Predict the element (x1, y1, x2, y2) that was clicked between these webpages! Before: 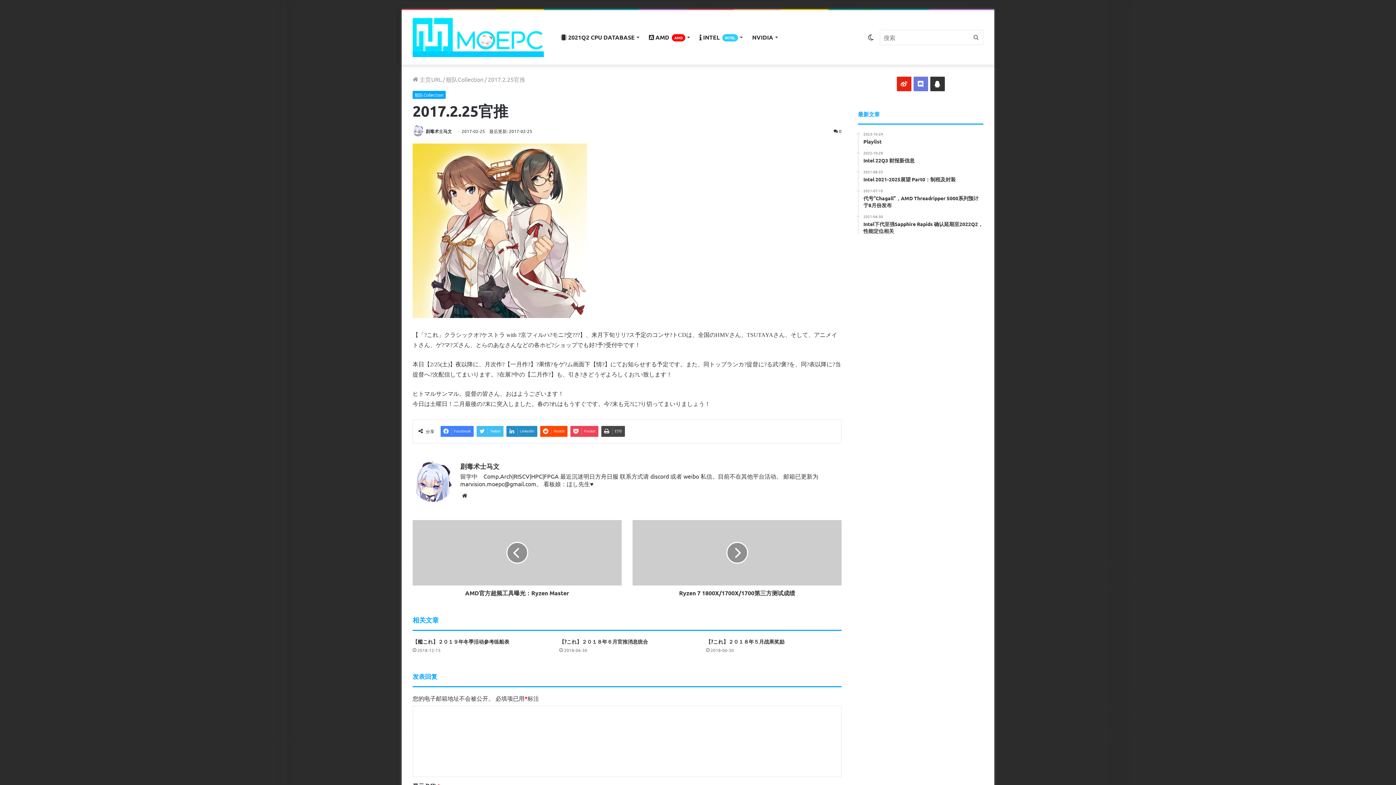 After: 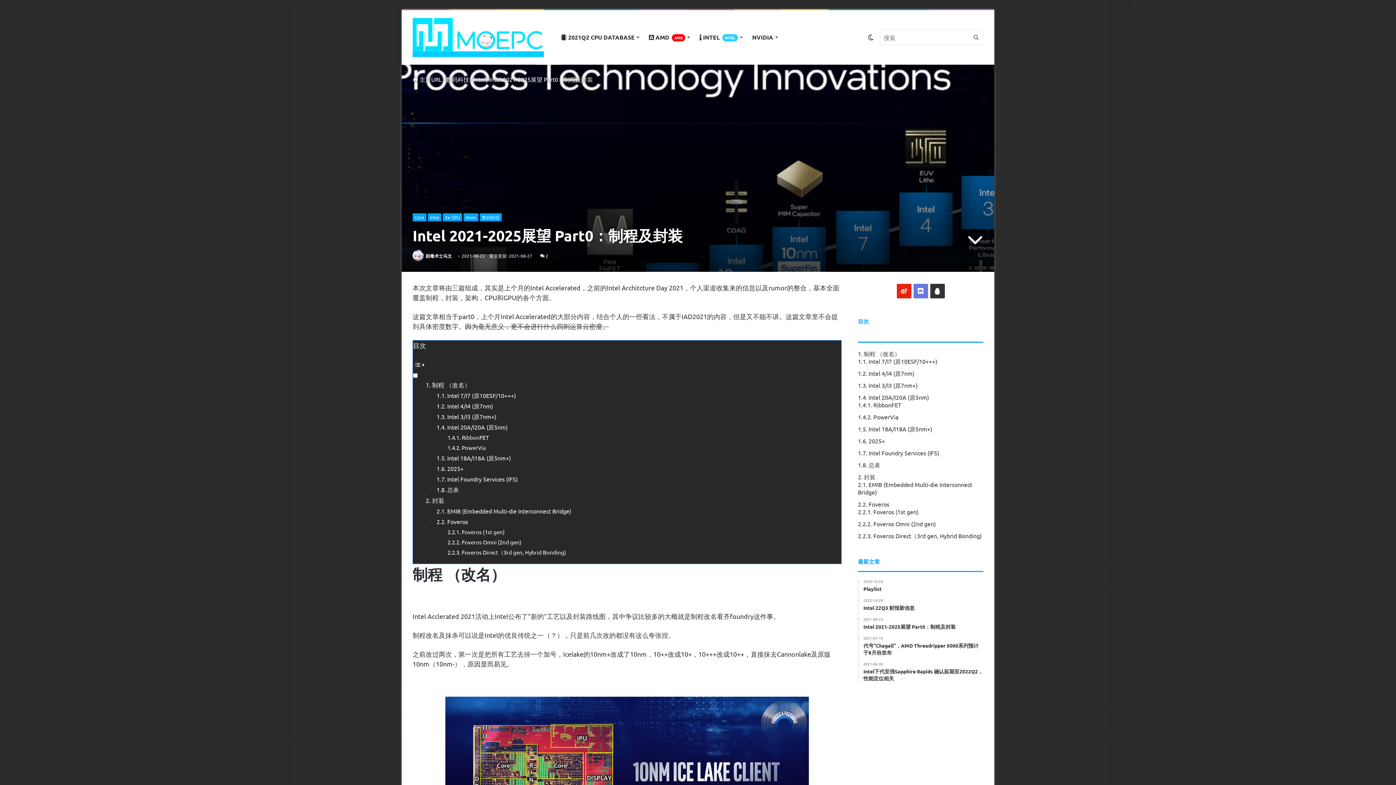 Action: bbox: (863, 169, 983, 182) label: 2021-08-23
Intel 2021-2025展望 Part0：制程及封装